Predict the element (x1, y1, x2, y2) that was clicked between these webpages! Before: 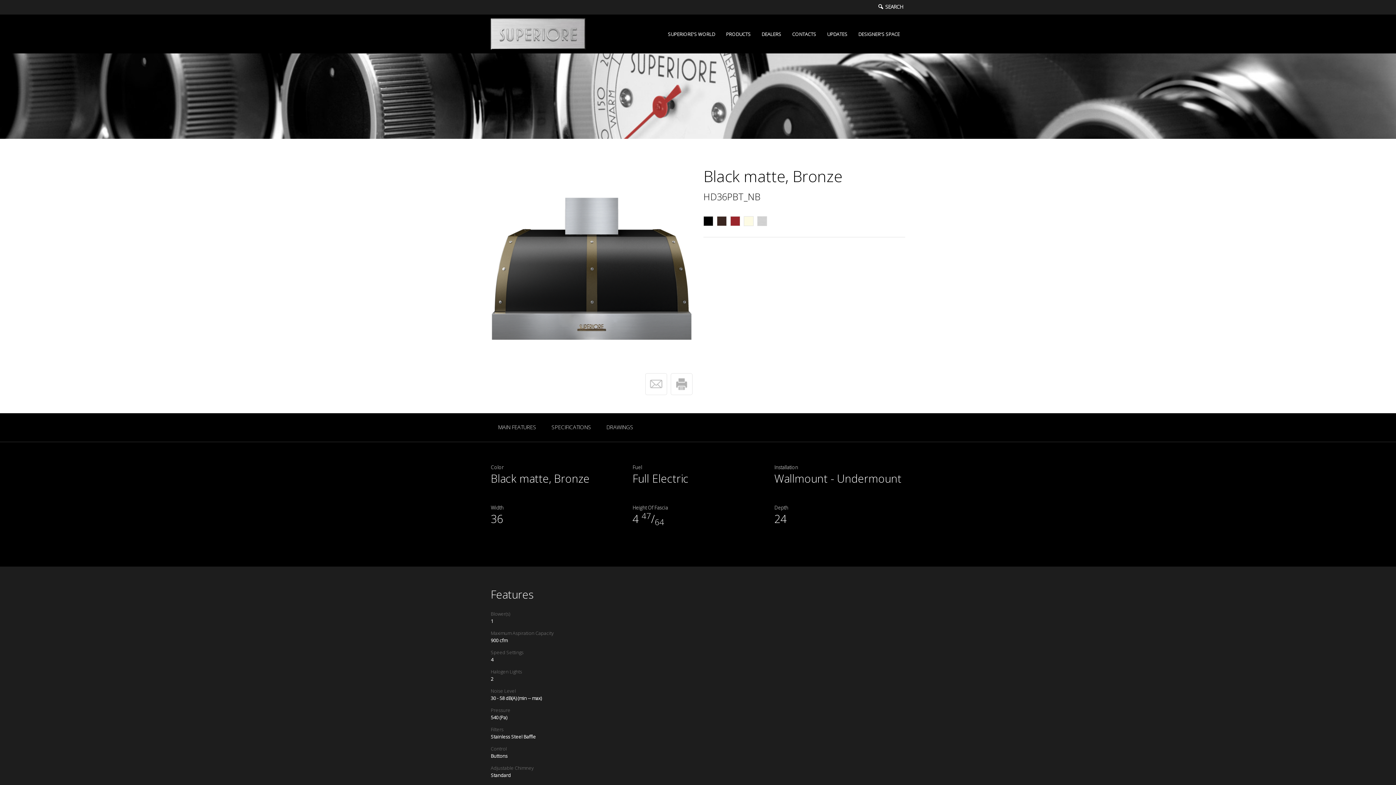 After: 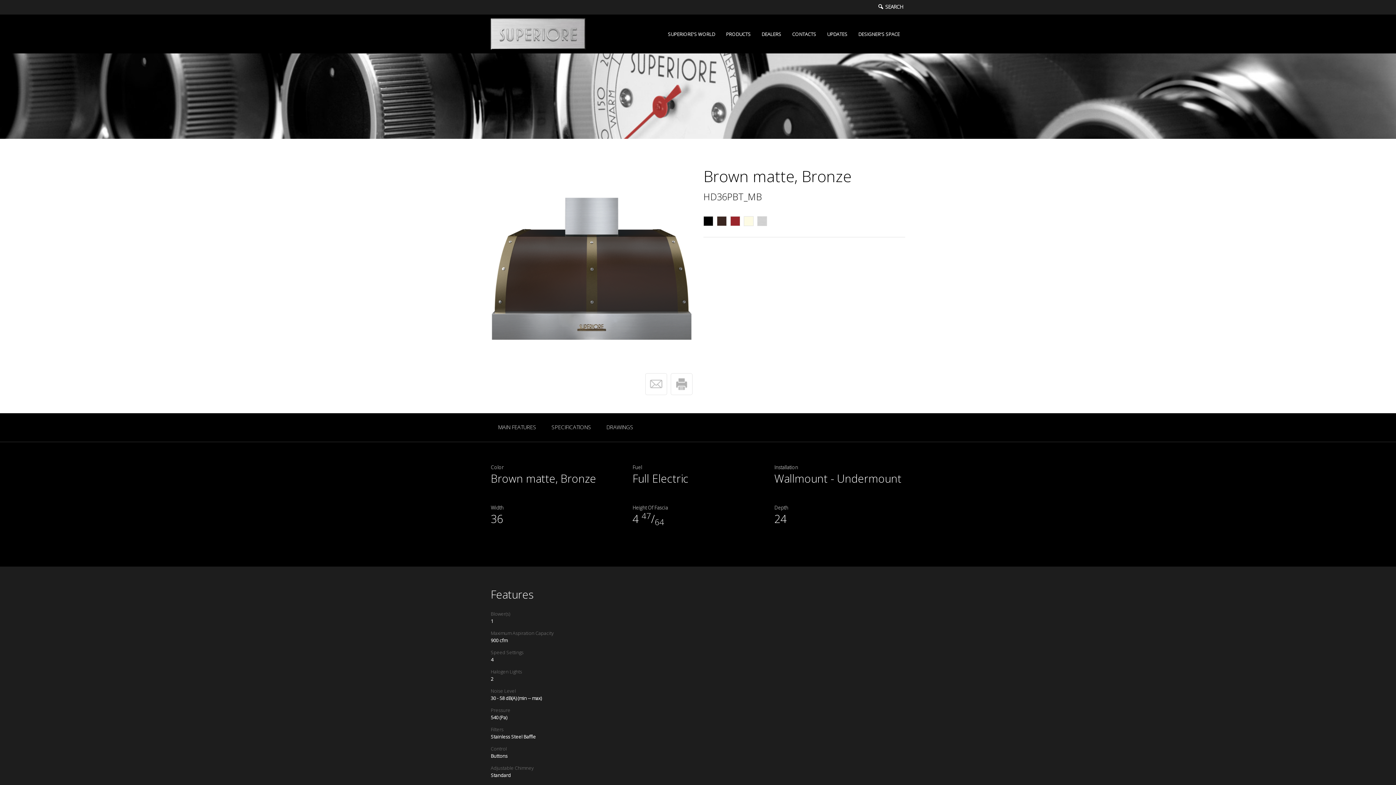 Action: bbox: (717, 216, 726, 225)